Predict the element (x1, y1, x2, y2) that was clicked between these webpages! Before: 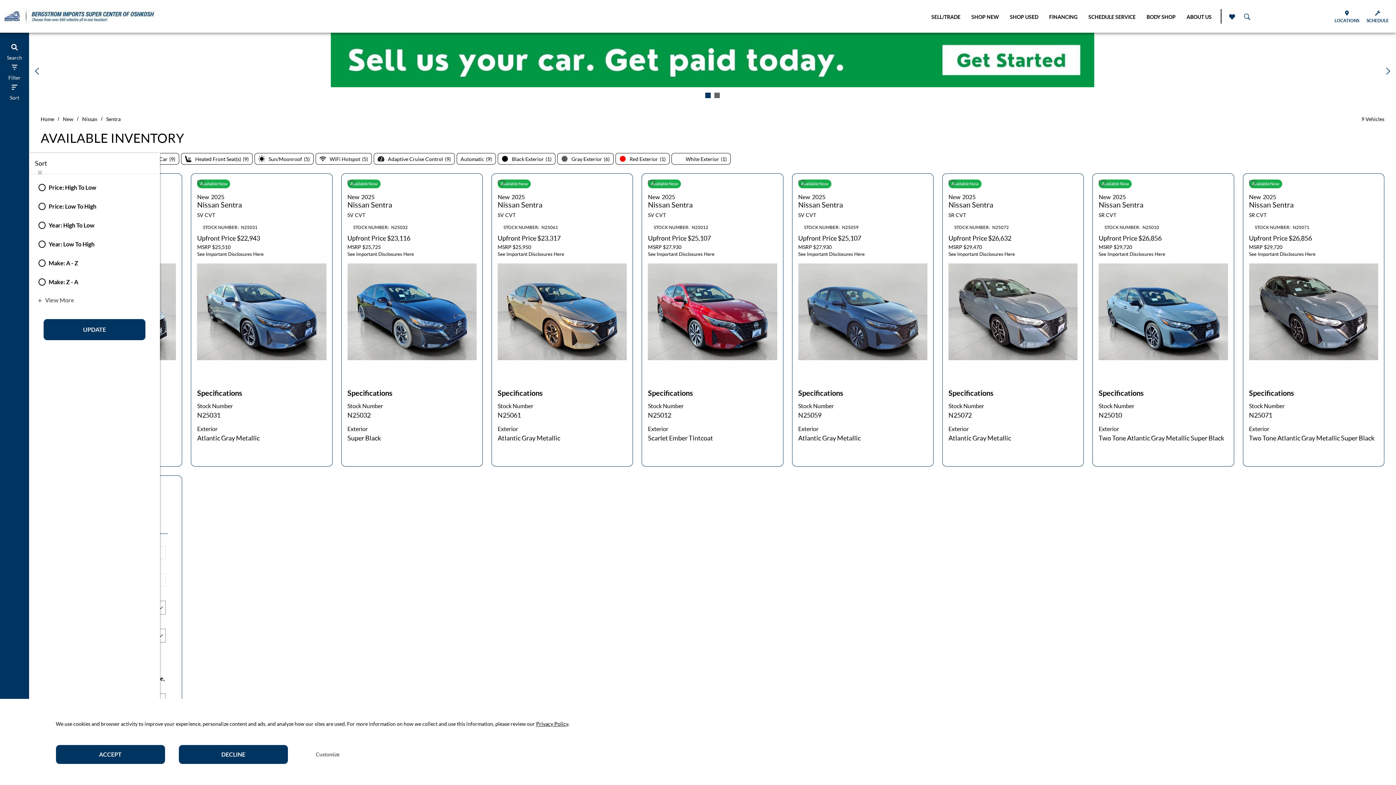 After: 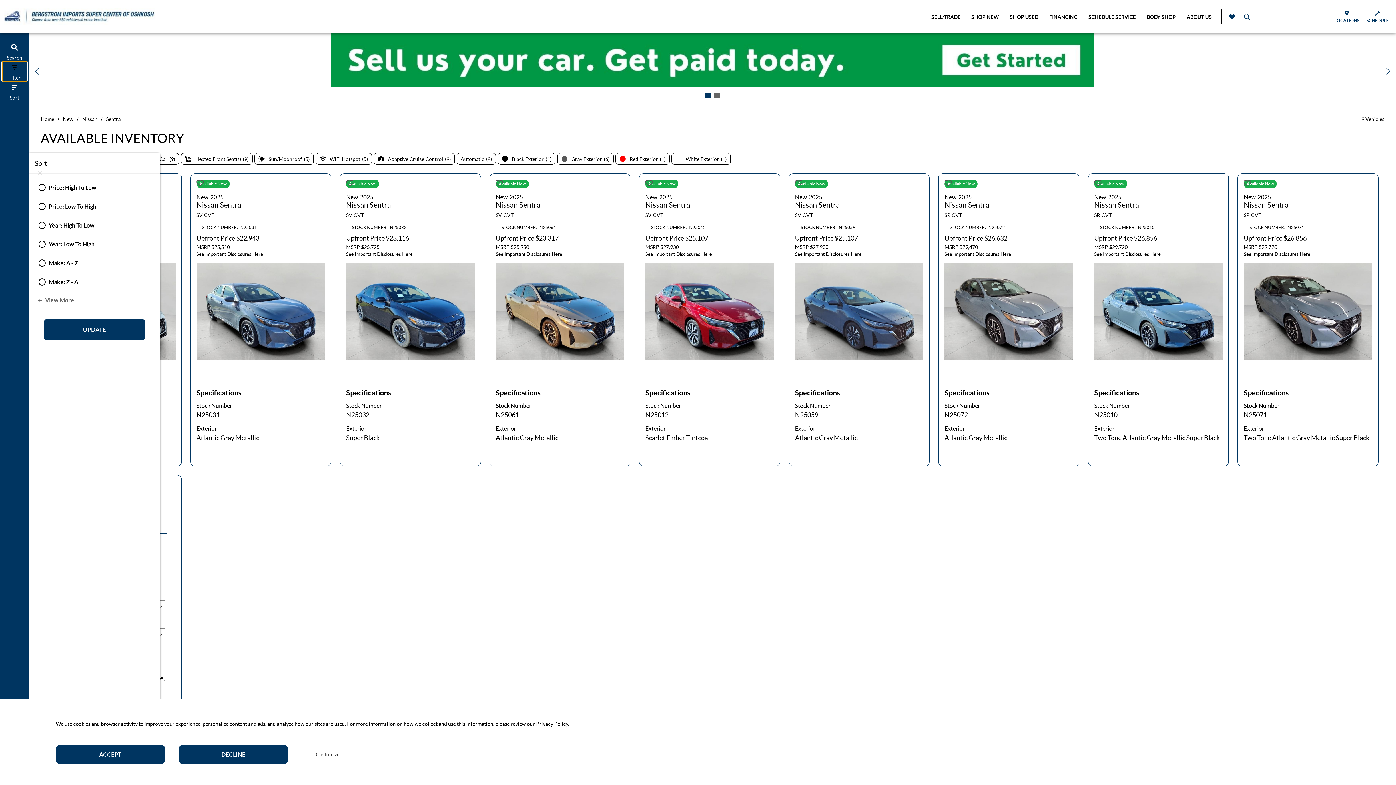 Action: bbox: (2, 61, 26, 81)